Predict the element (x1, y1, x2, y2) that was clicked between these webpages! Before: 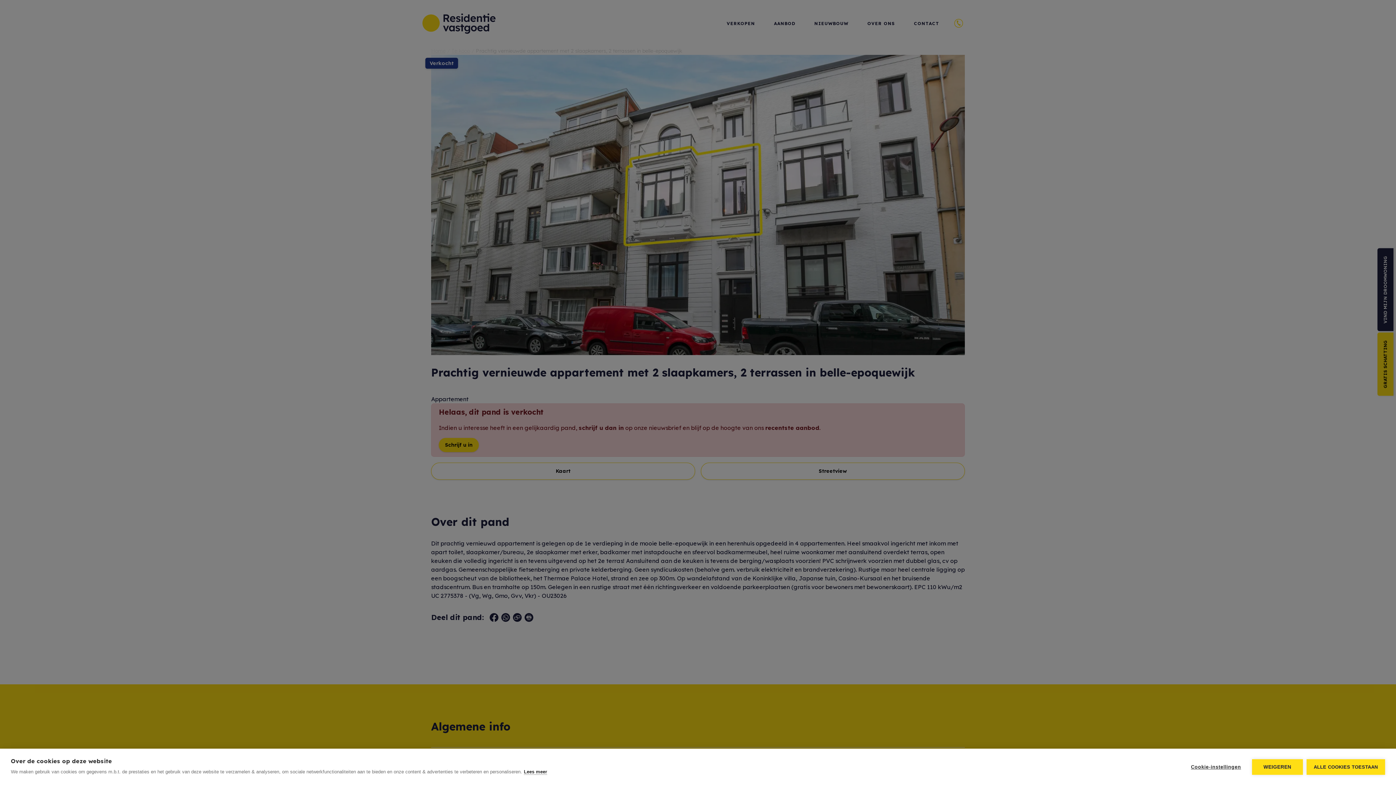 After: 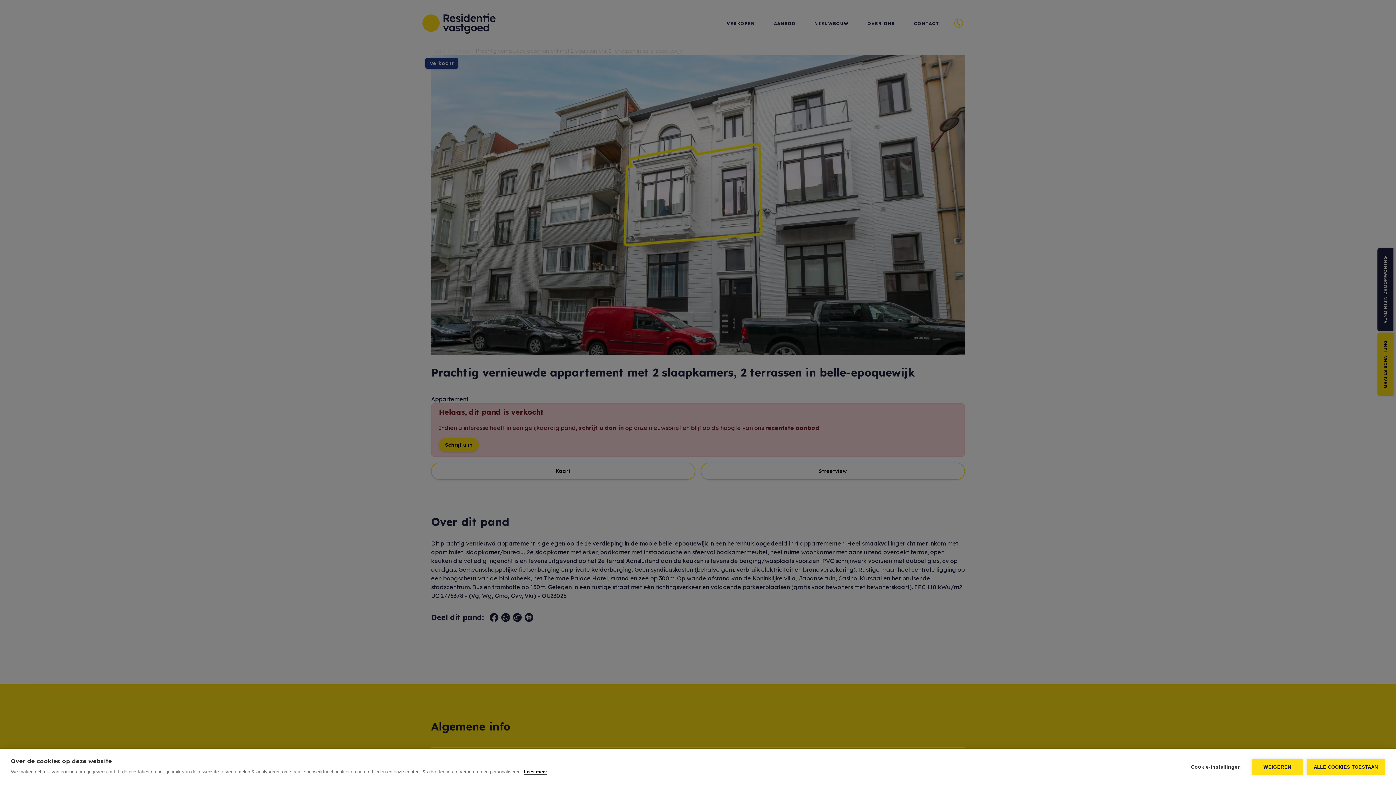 Action: label: Lees meer bbox: (524, 769, 547, 775)